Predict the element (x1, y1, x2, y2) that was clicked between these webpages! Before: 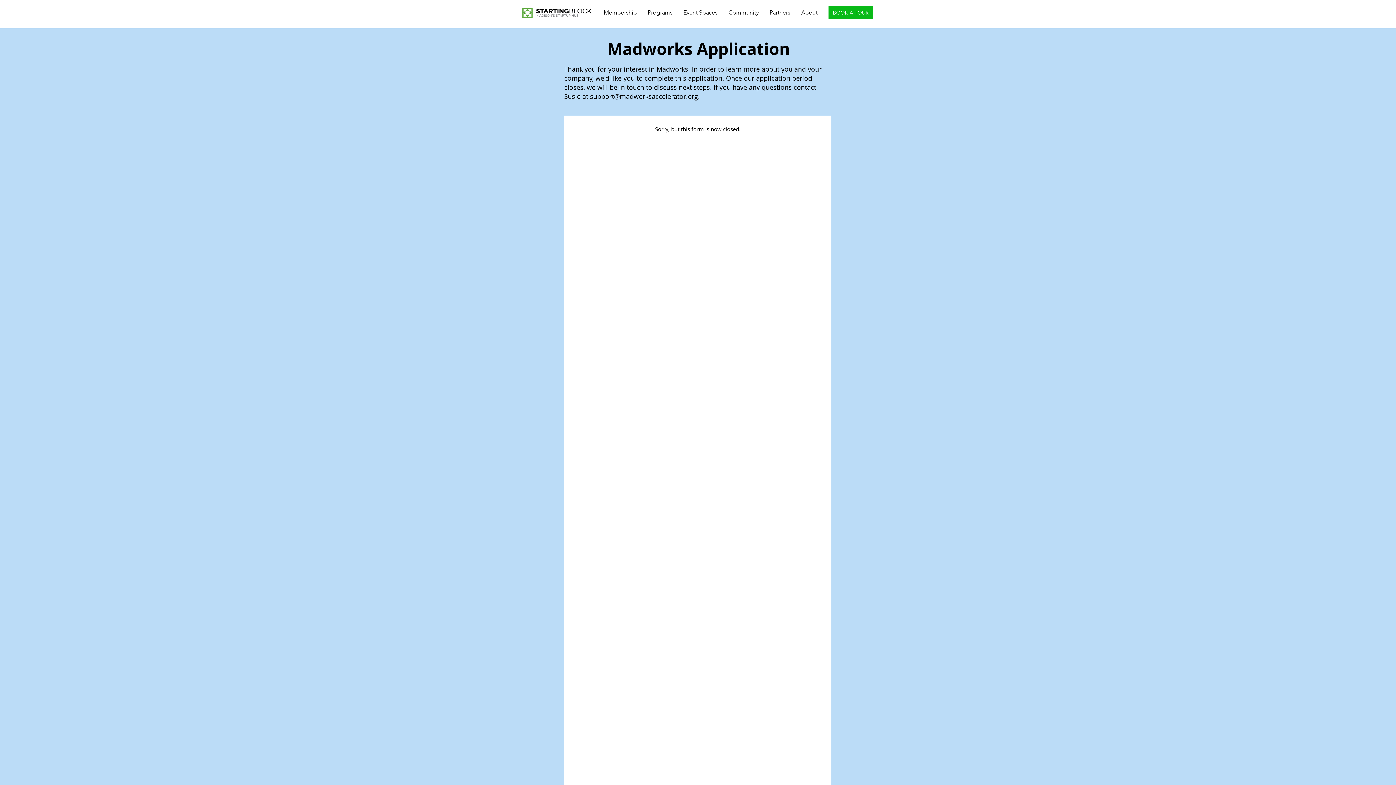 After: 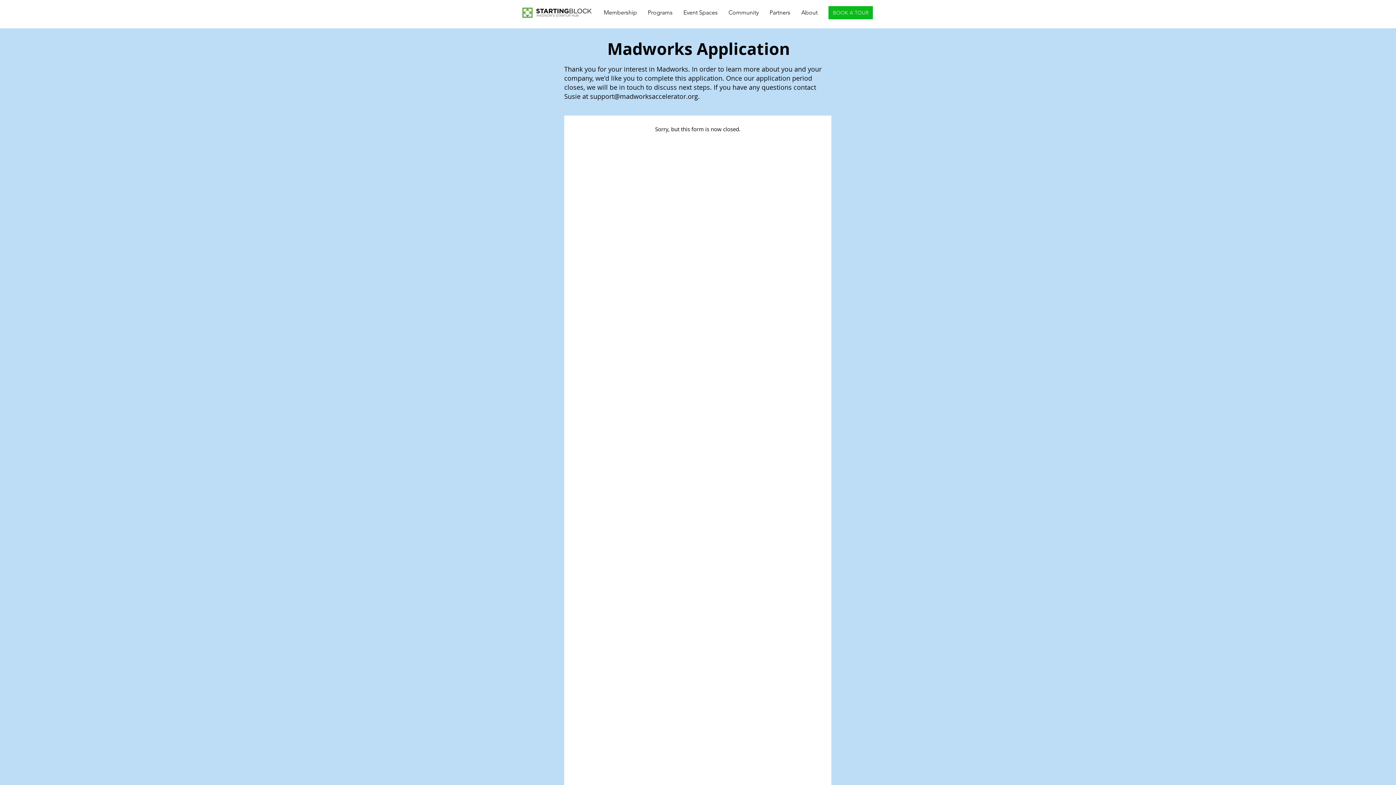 Action: label: support@madworksaccelerator.org bbox: (590, 92, 698, 100)